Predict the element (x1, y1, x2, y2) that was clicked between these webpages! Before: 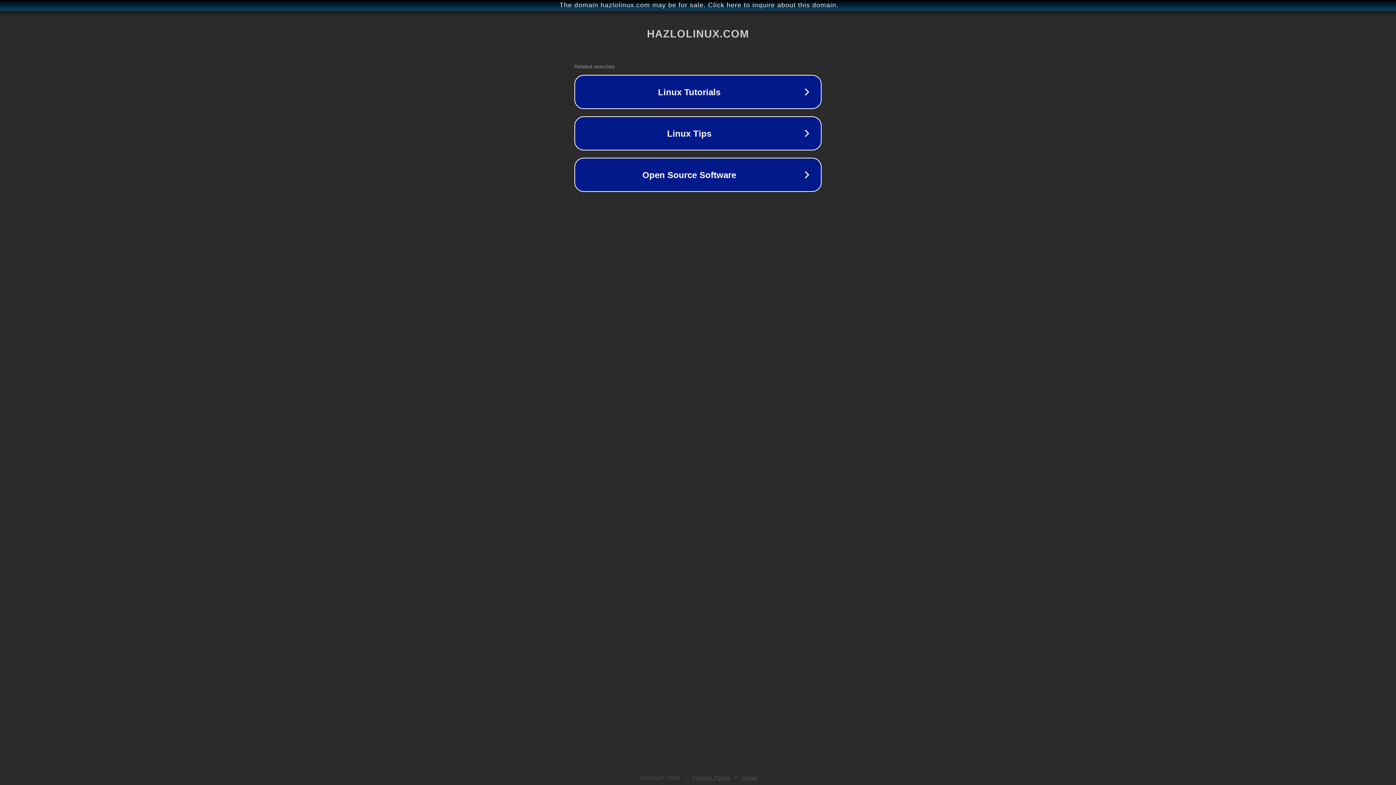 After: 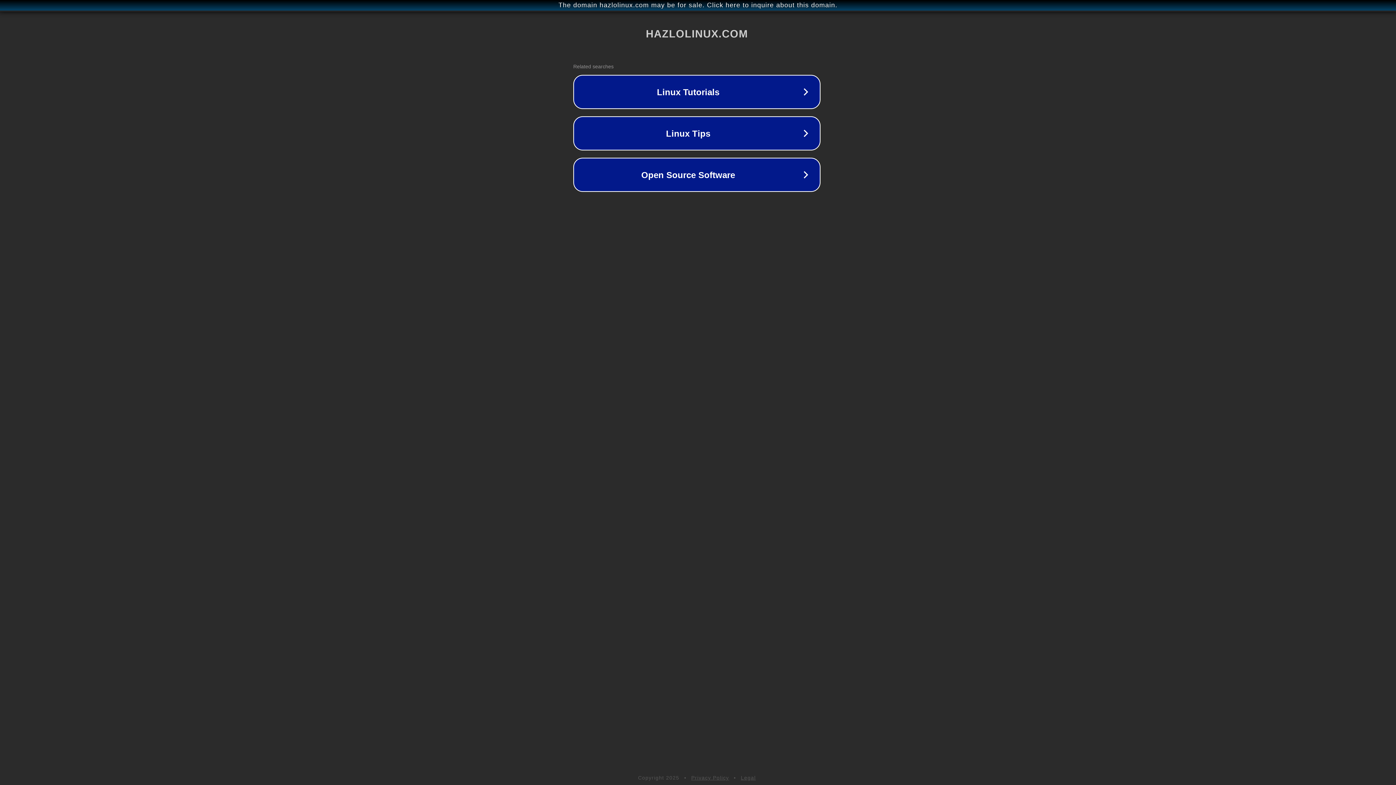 Action: label: The domain hazlolinux.com may be for sale. Click here to inquire about this domain. bbox: (1, 1, 1397, 9)